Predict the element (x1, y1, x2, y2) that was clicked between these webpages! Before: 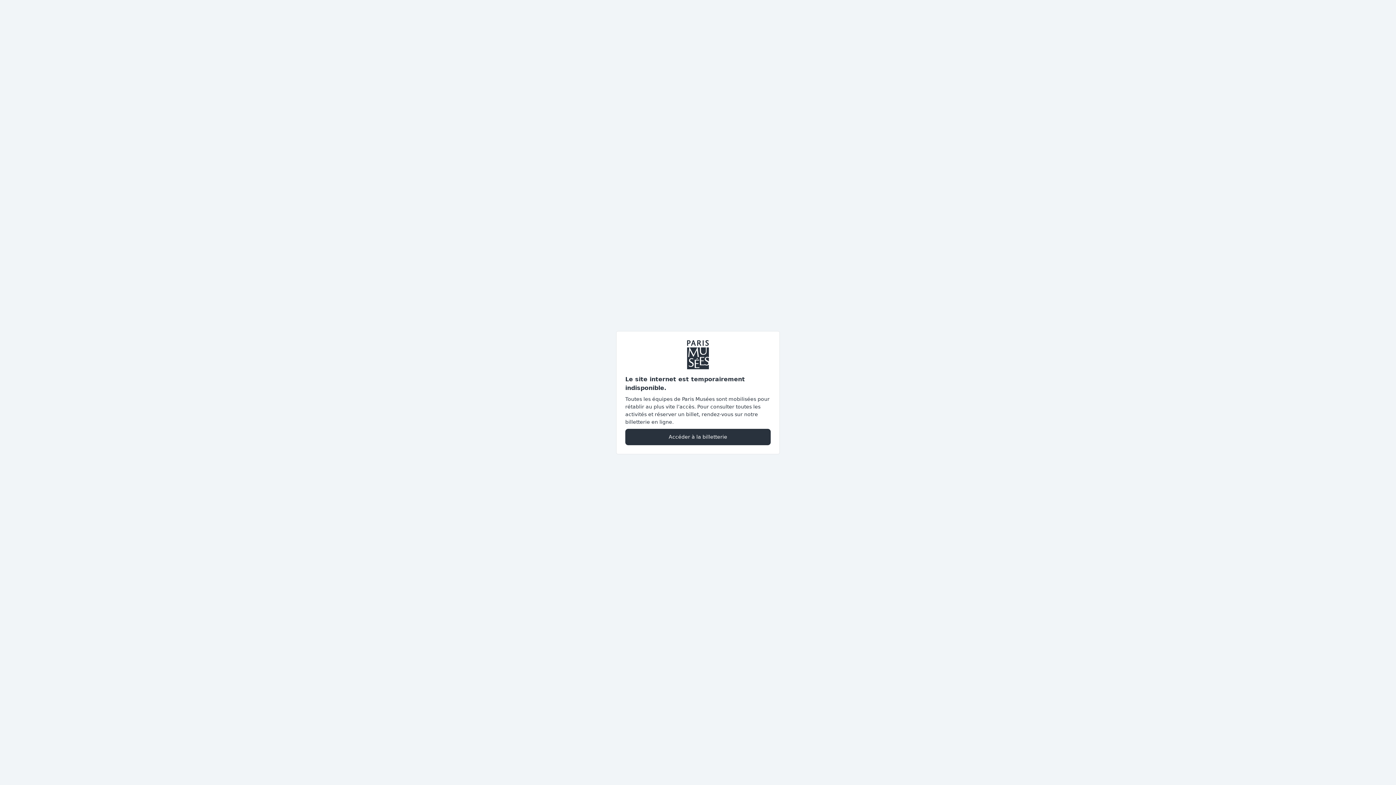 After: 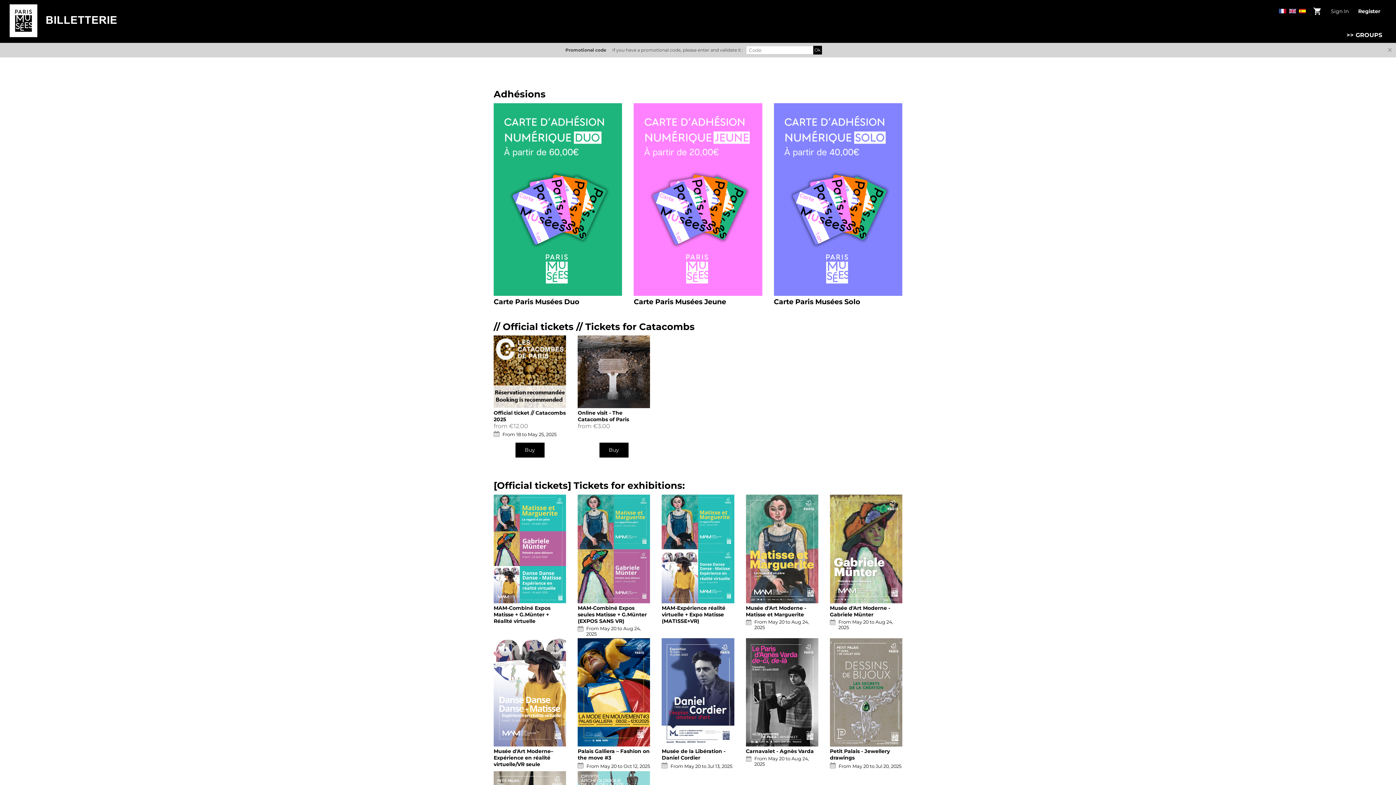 Action: bbox: (625, 428, 770, 445) label: Accéder à la billetterie